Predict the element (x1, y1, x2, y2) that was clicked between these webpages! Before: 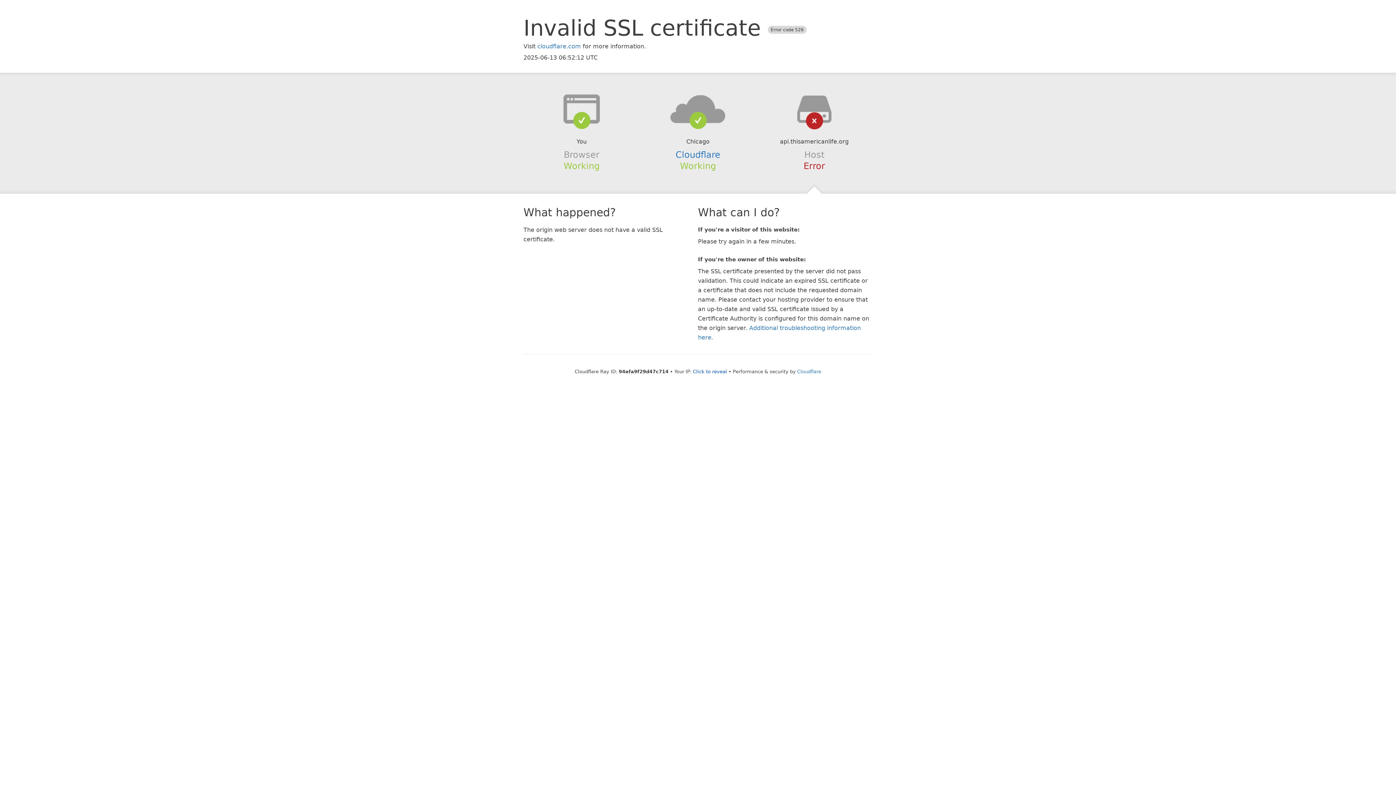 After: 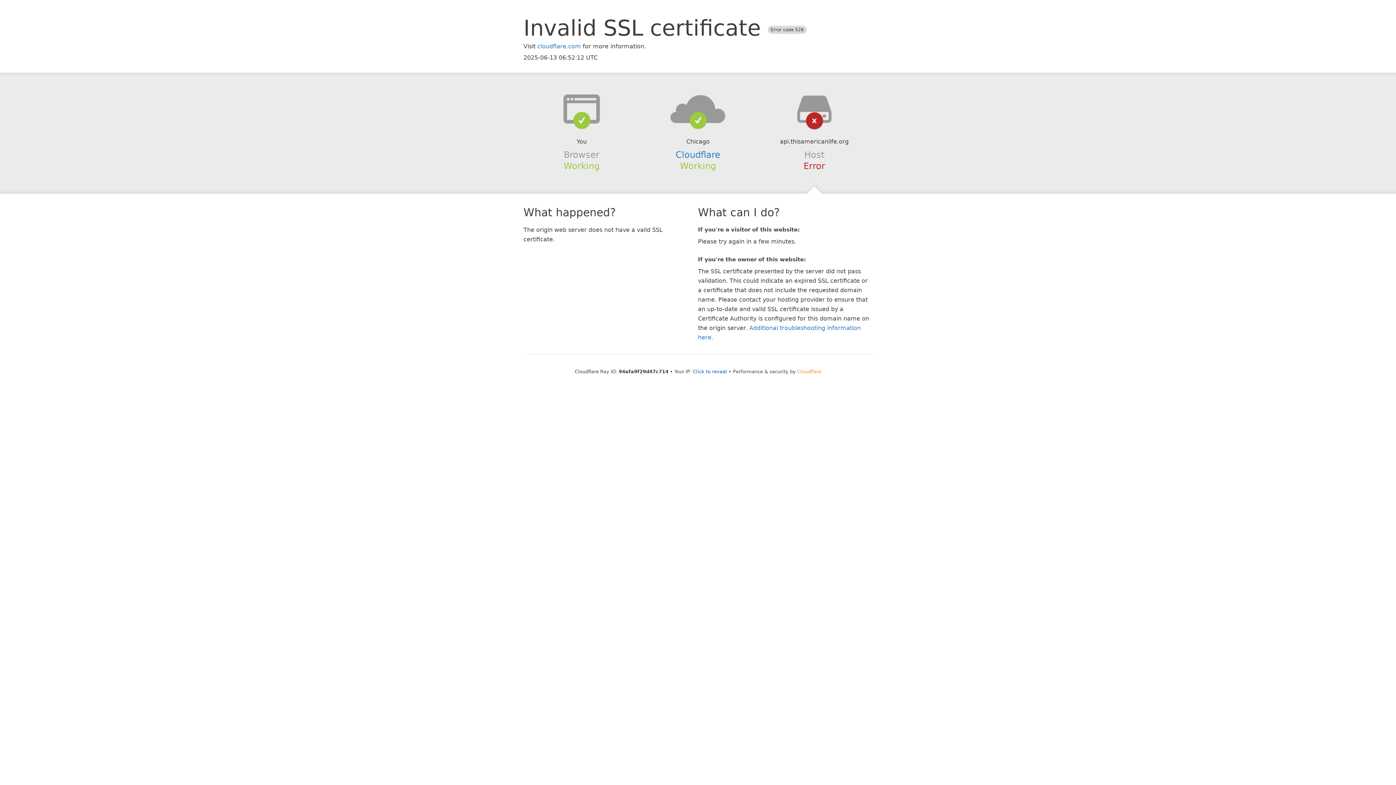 Action: bbox: (797, 368, 821, 374) label: Cloudflare